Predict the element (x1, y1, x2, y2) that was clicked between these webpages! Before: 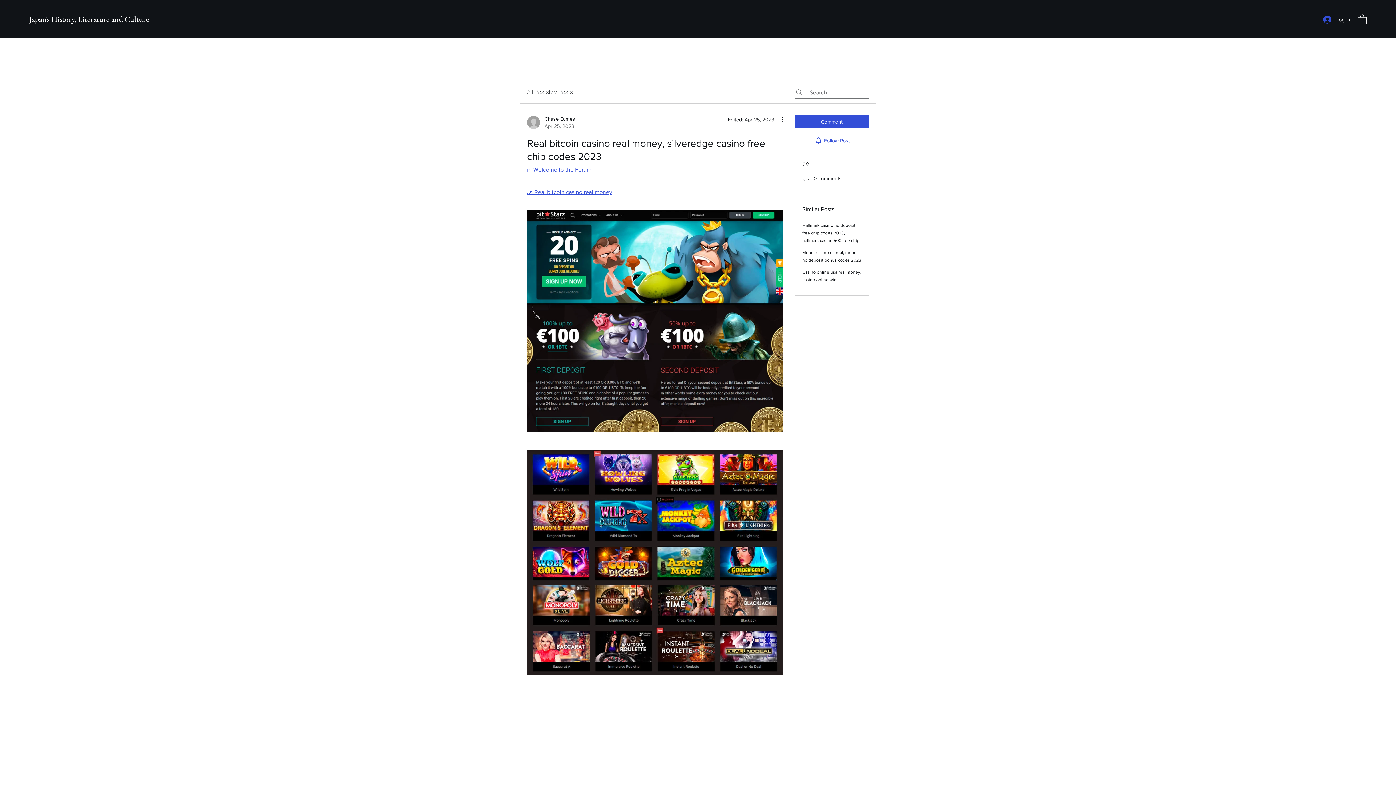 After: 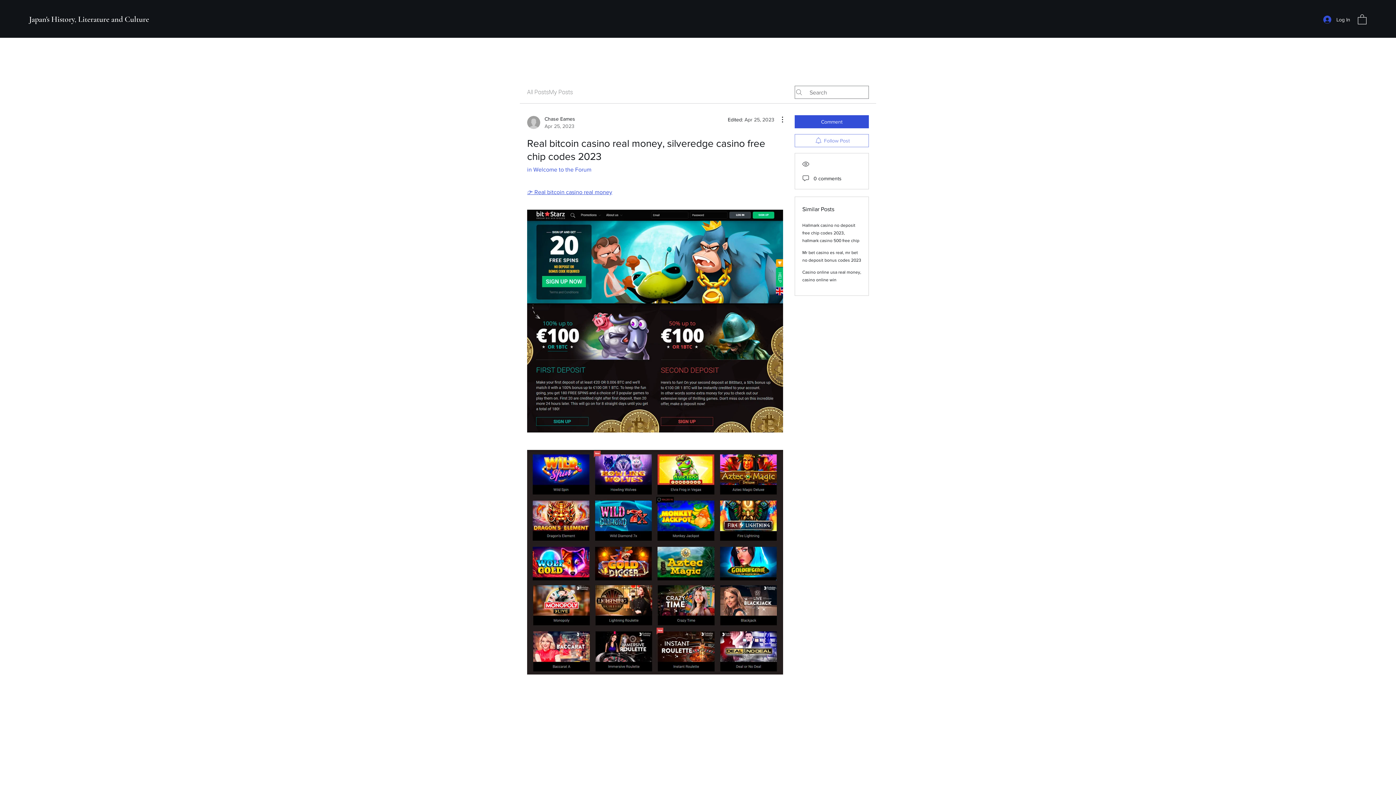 Action: label: Follow Post bbox: (794, 134, 869, 147)